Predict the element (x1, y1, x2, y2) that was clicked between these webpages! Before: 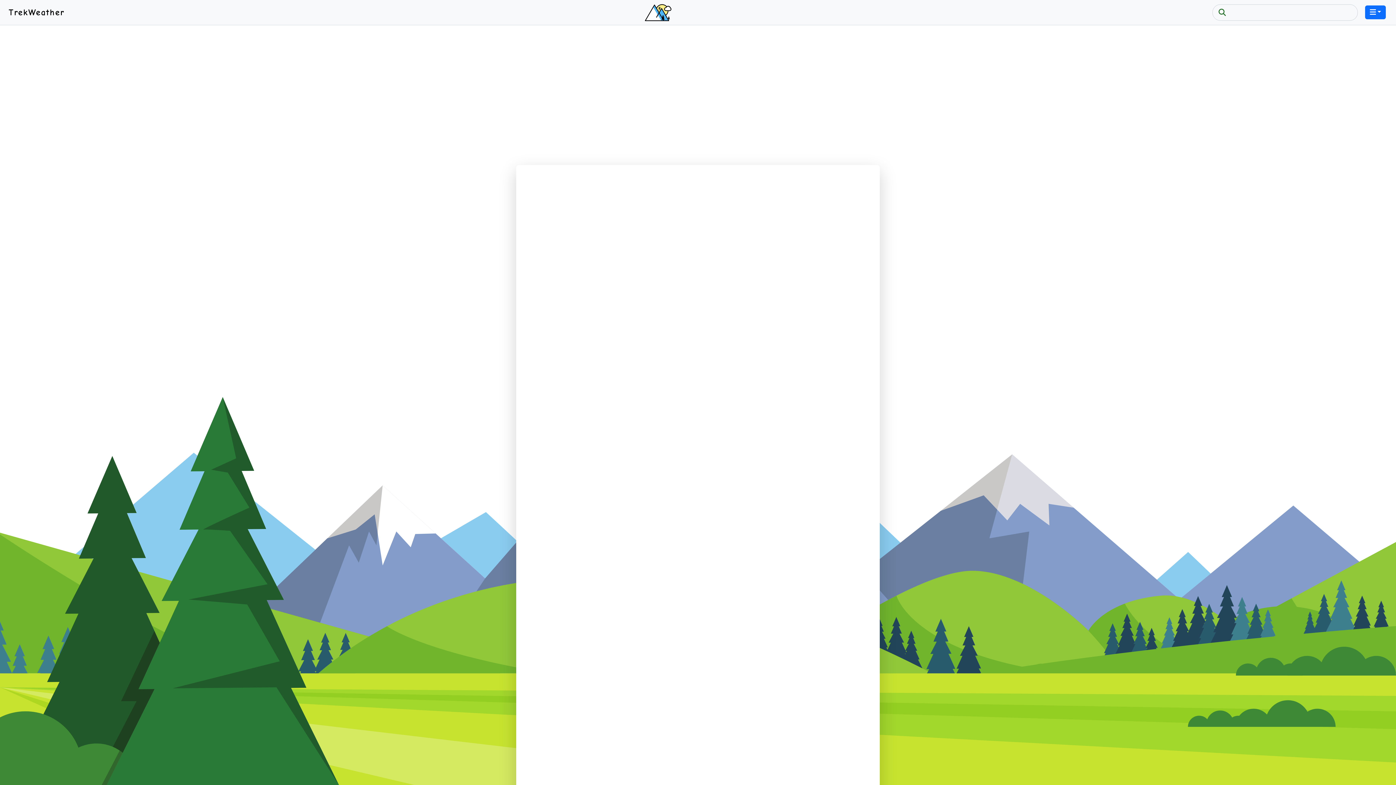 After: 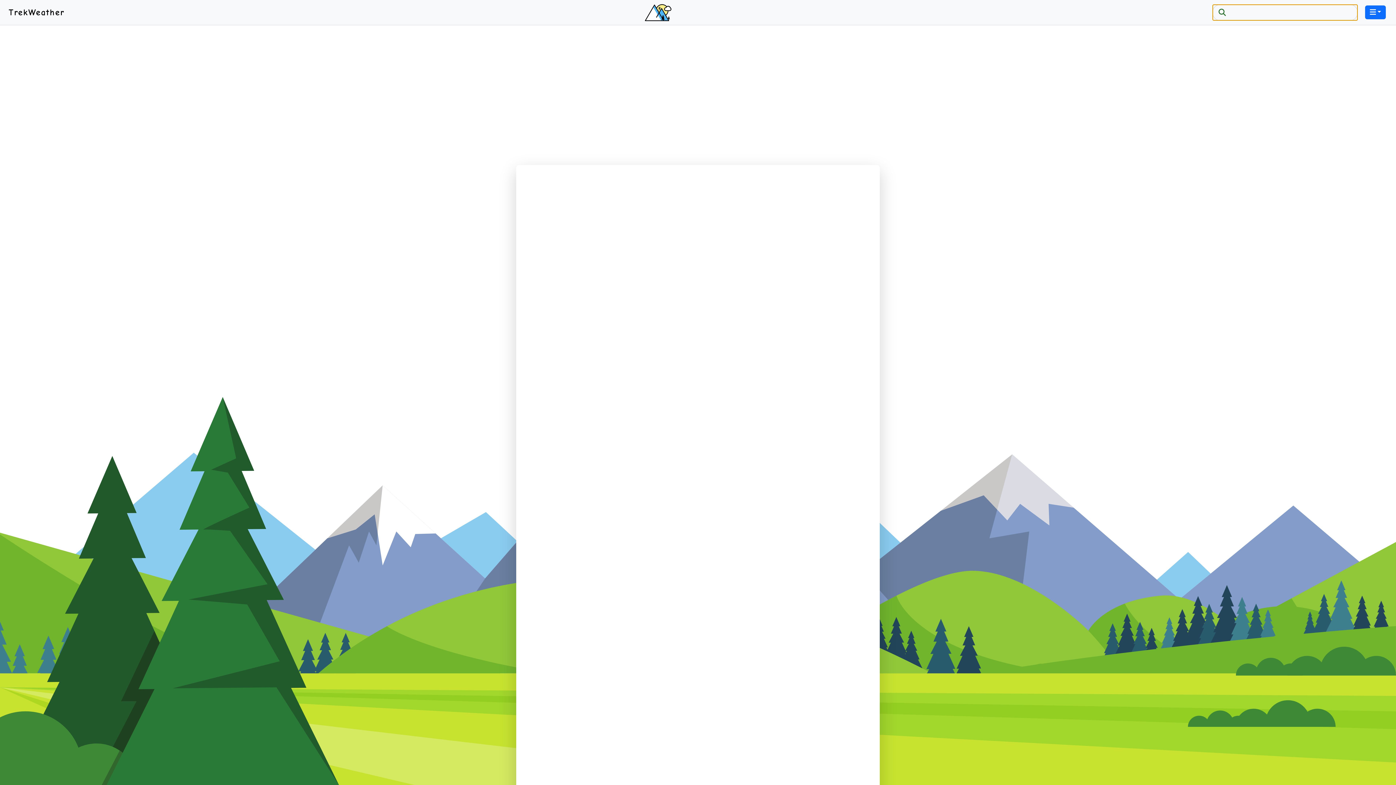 Action: bbox: (1212, 4, 1358, 20)